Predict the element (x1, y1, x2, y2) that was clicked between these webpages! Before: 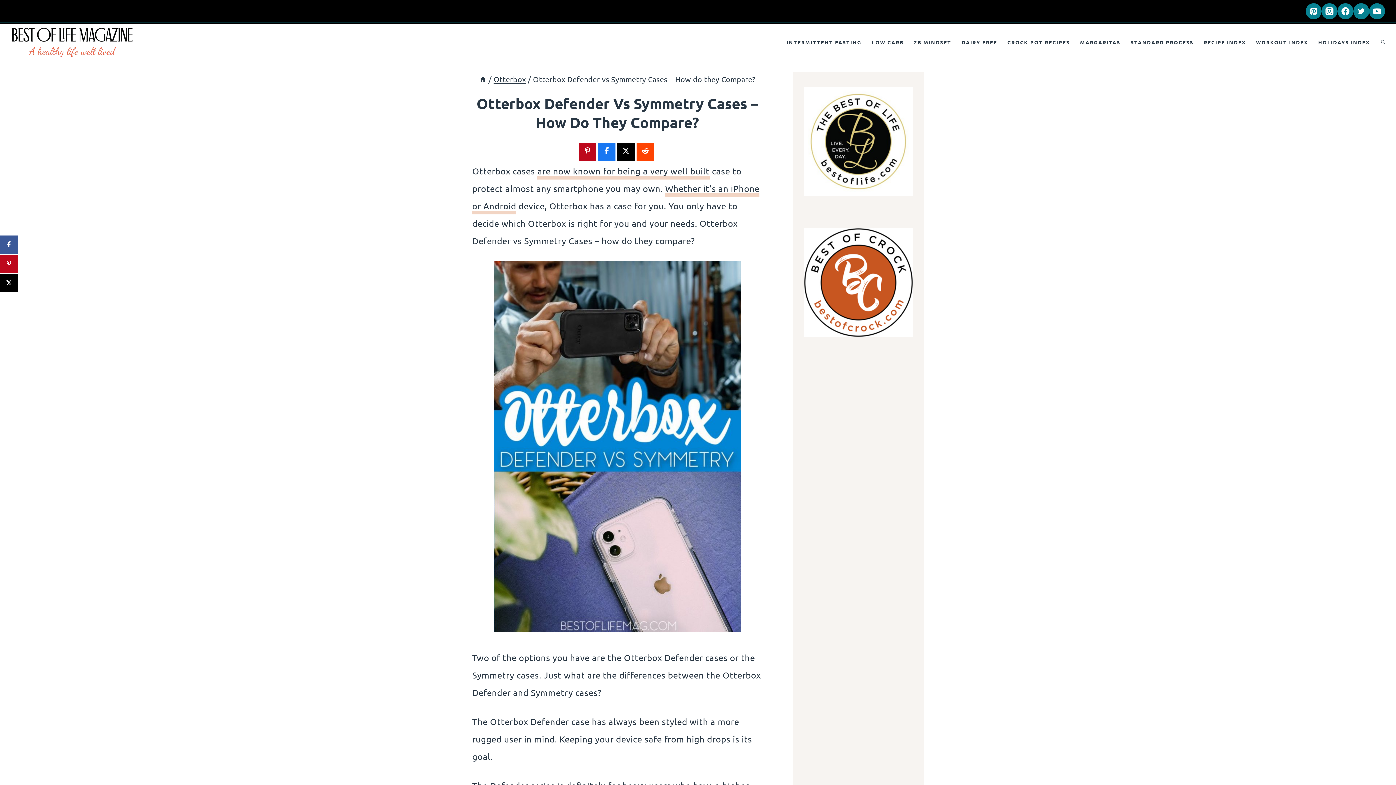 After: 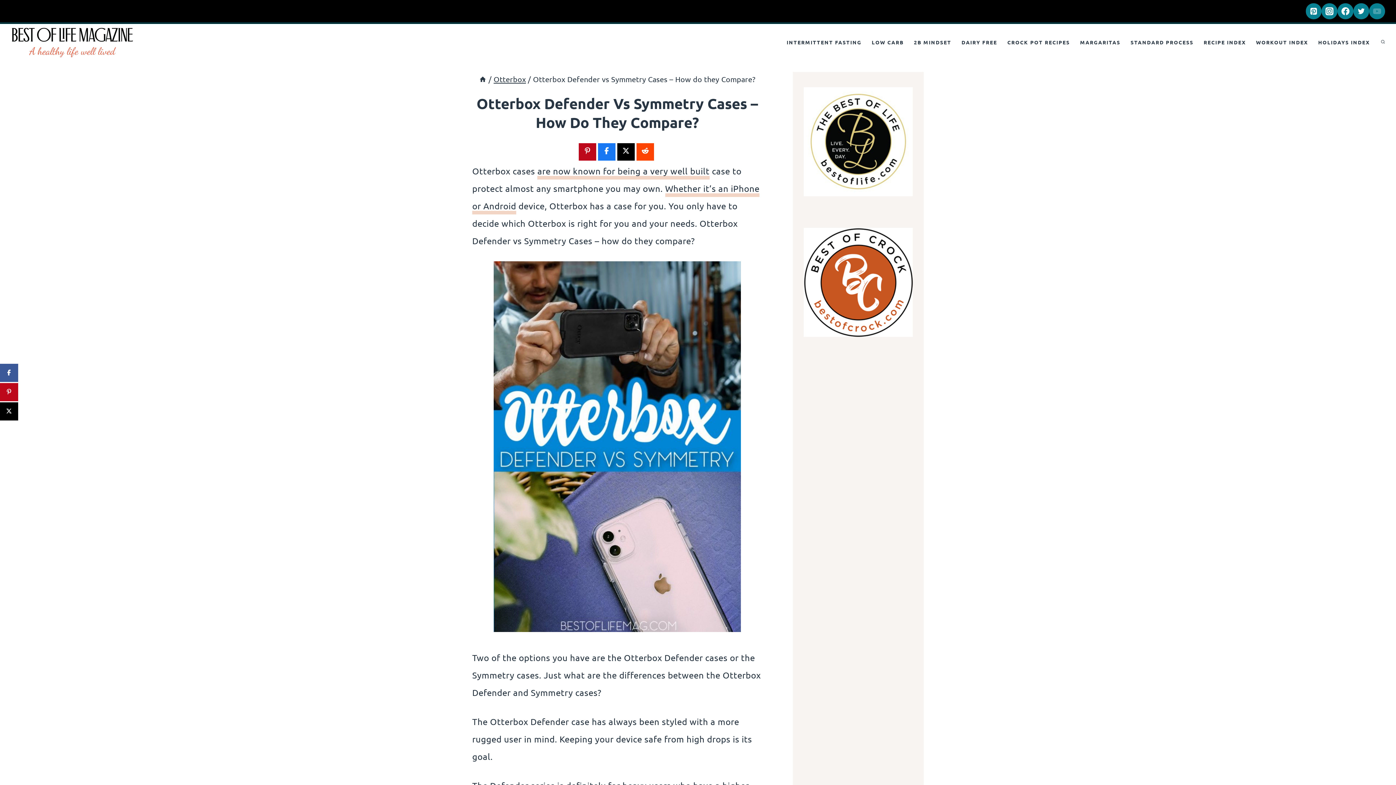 Action: label: YouTube bbox: (1369, 3, 1385, 19)